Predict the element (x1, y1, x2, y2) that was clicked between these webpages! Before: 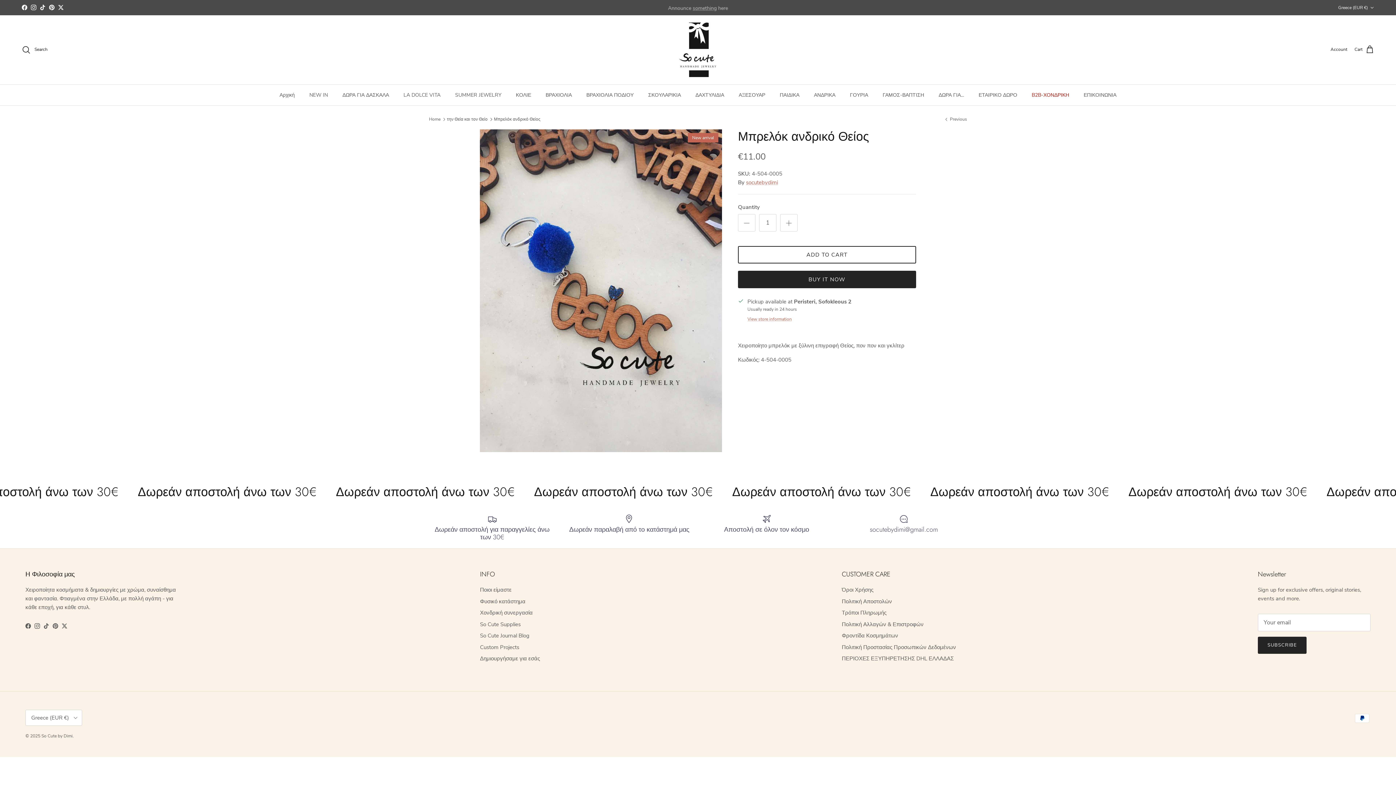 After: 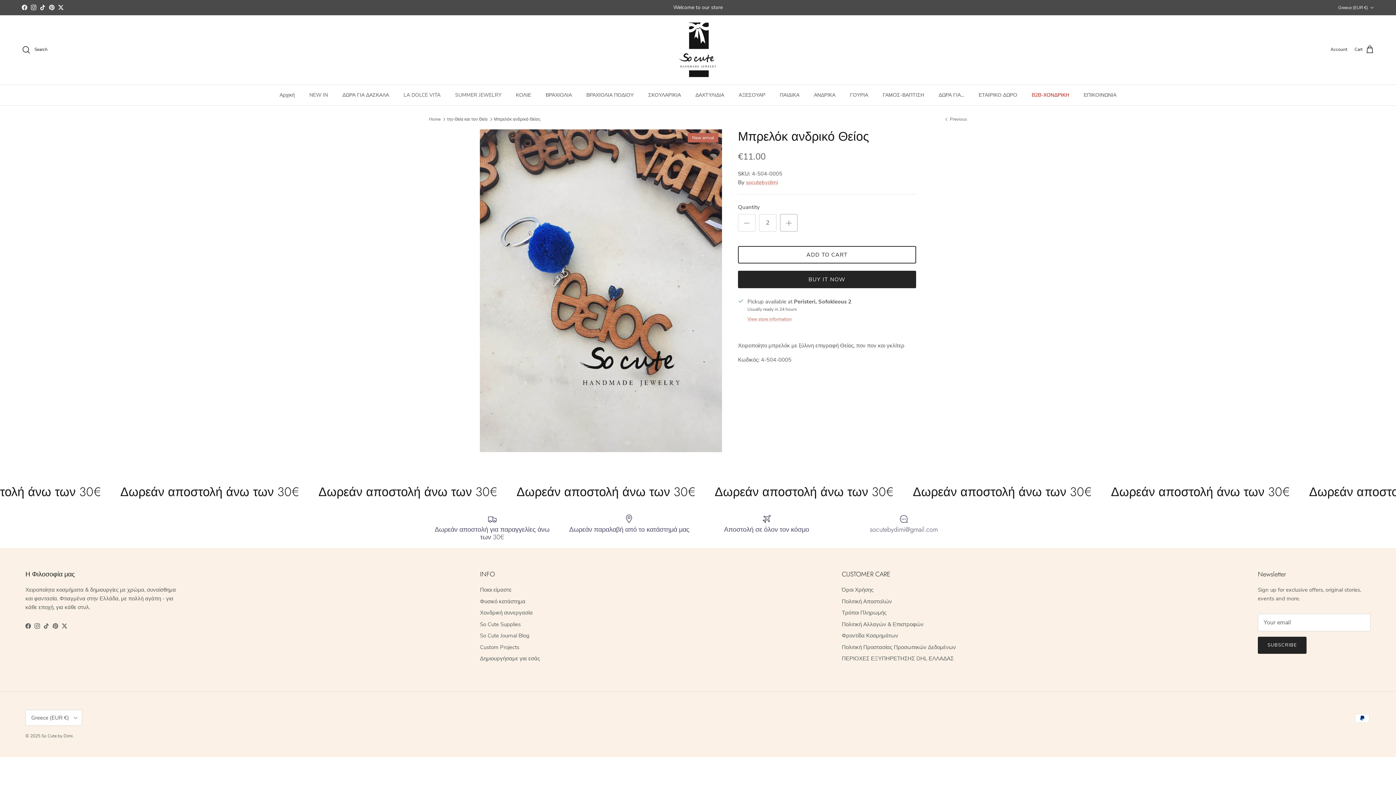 Action: label: Increase quantity bbox: (780, 214, 797, 231)